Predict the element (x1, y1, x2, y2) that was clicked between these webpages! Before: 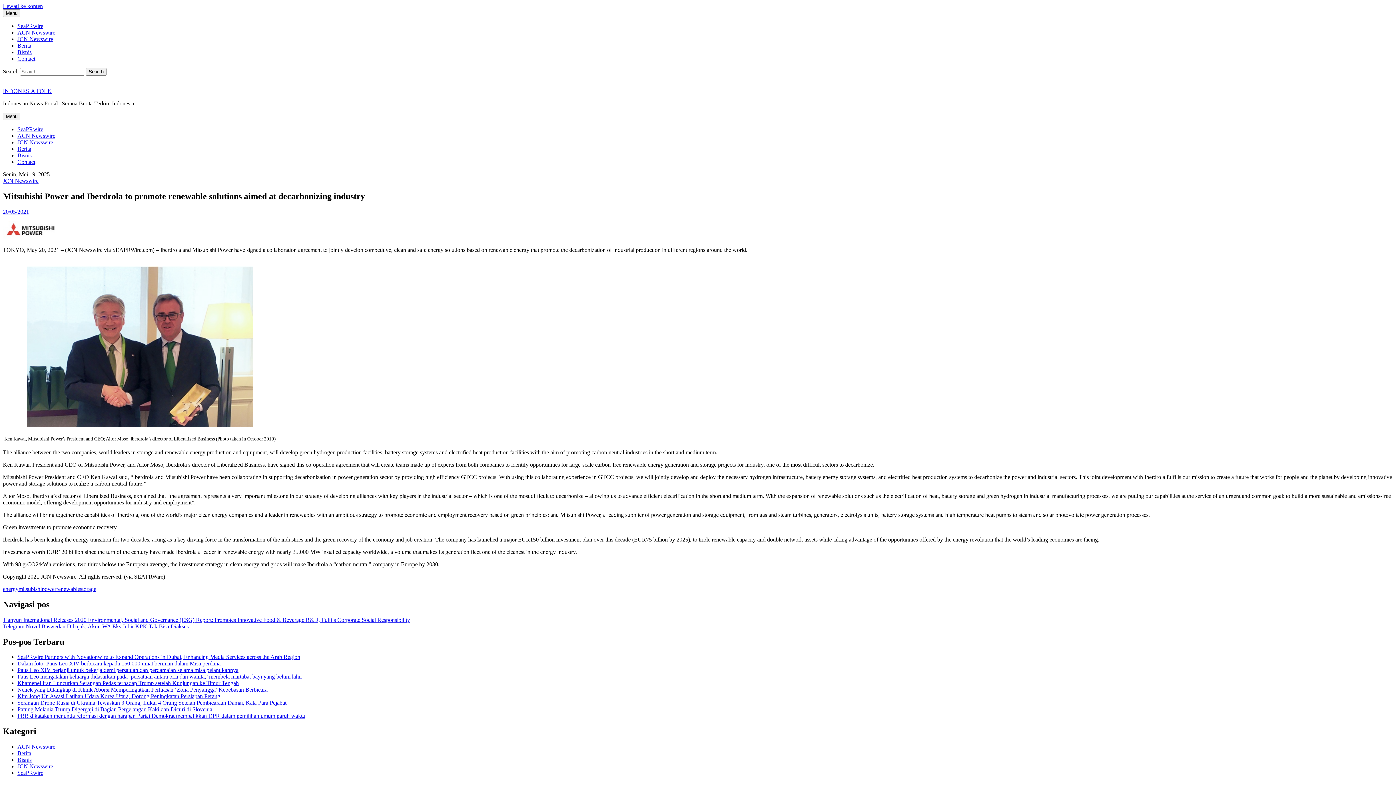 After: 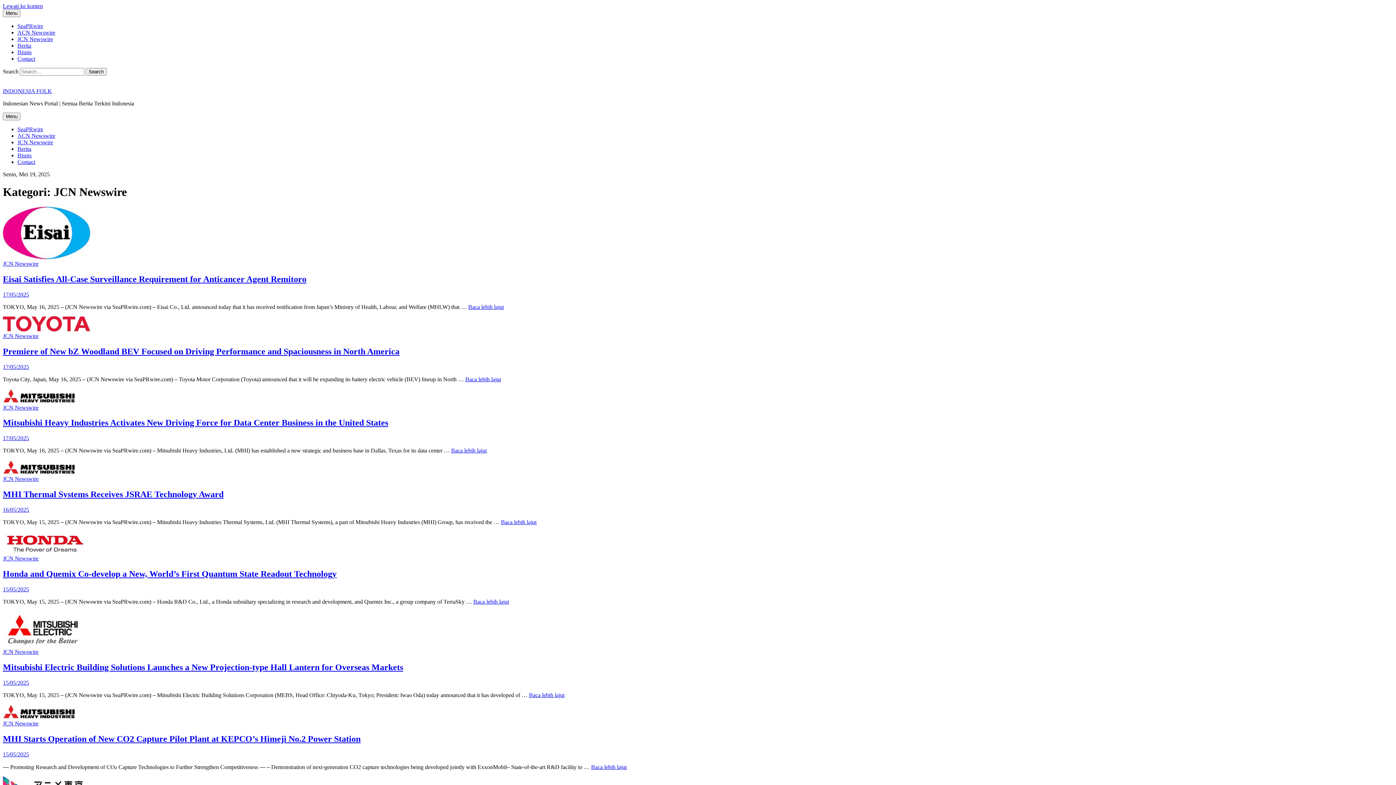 Action: bbox: (17, 763, 53, 769) label: JCN Newswire